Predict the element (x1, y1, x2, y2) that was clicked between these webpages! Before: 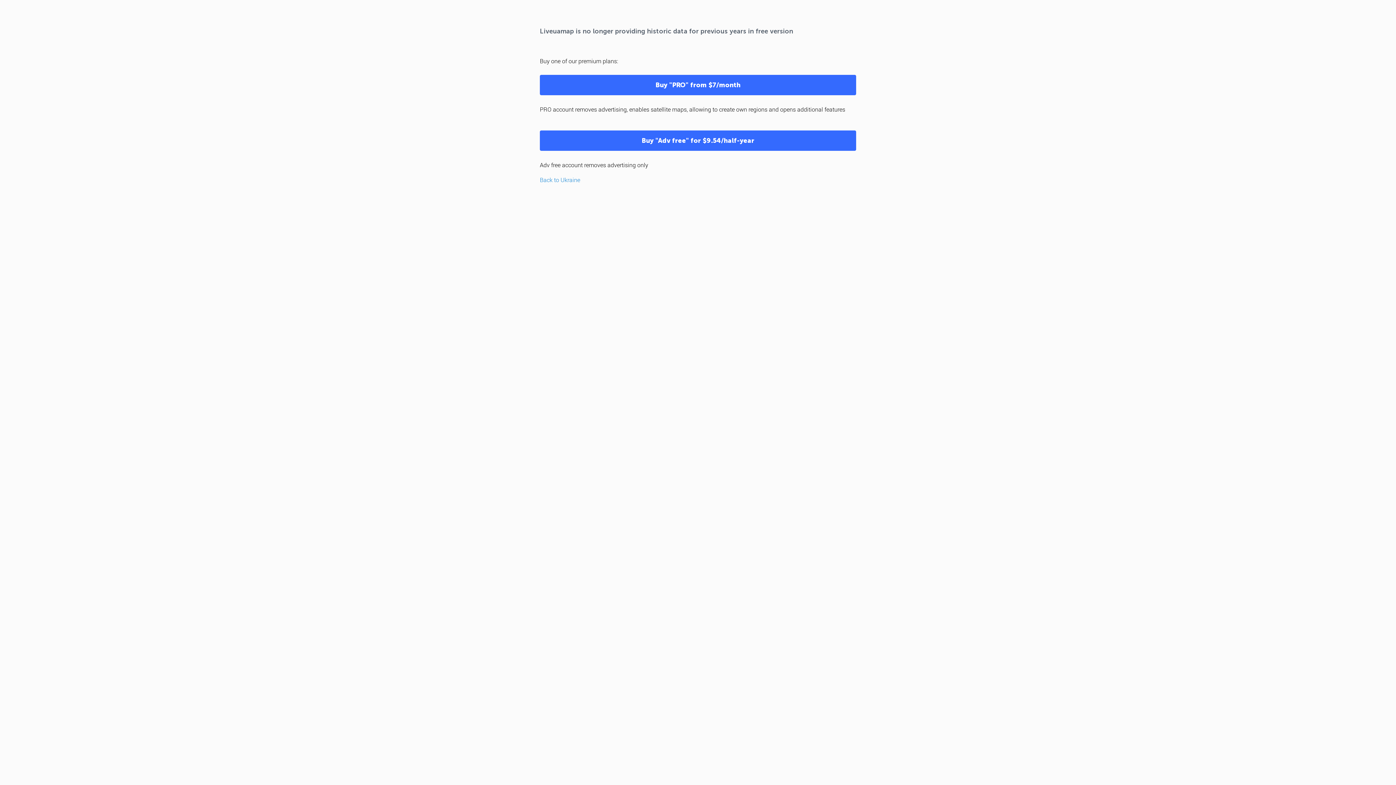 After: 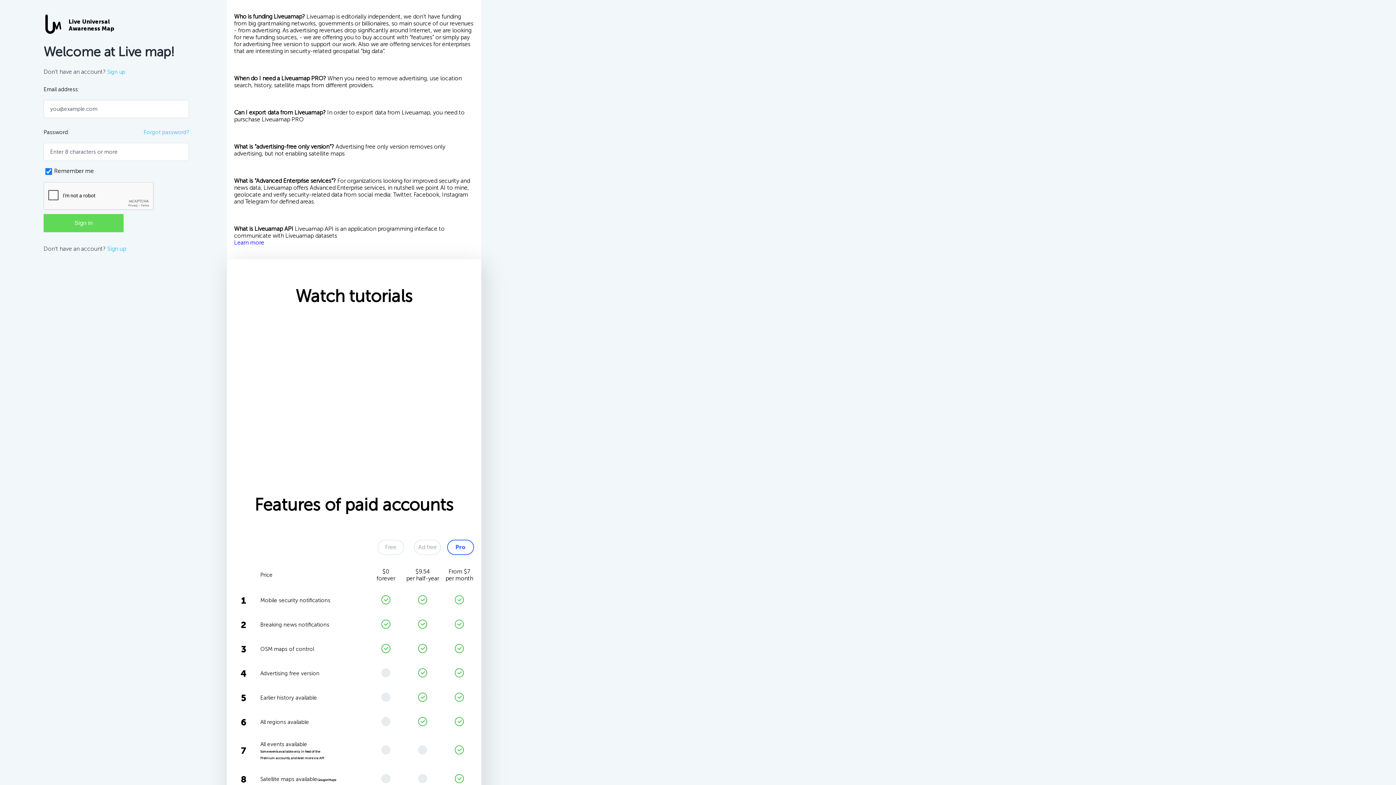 Action: bbox: (540, 130, 856, 150) label: Buy "Adv free" for $9.54/half-year